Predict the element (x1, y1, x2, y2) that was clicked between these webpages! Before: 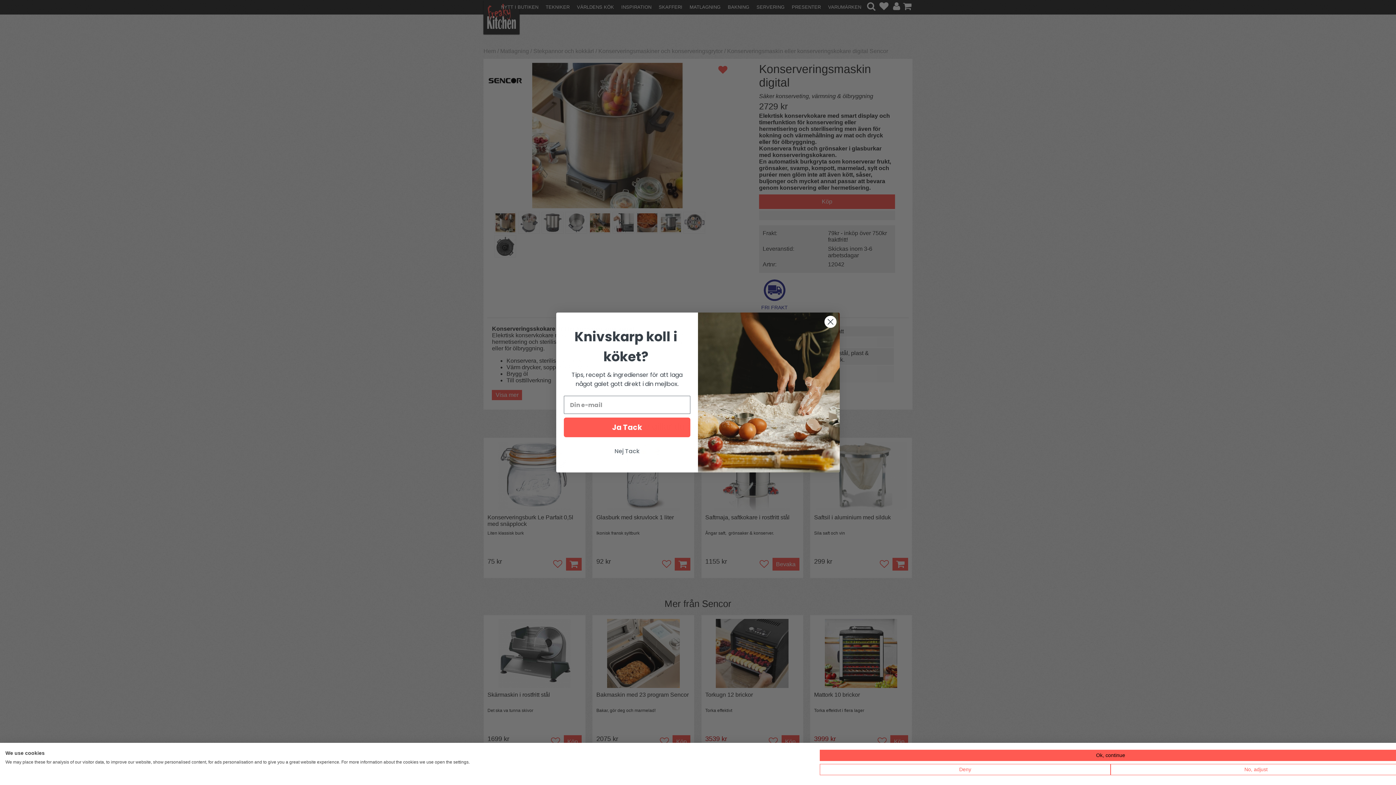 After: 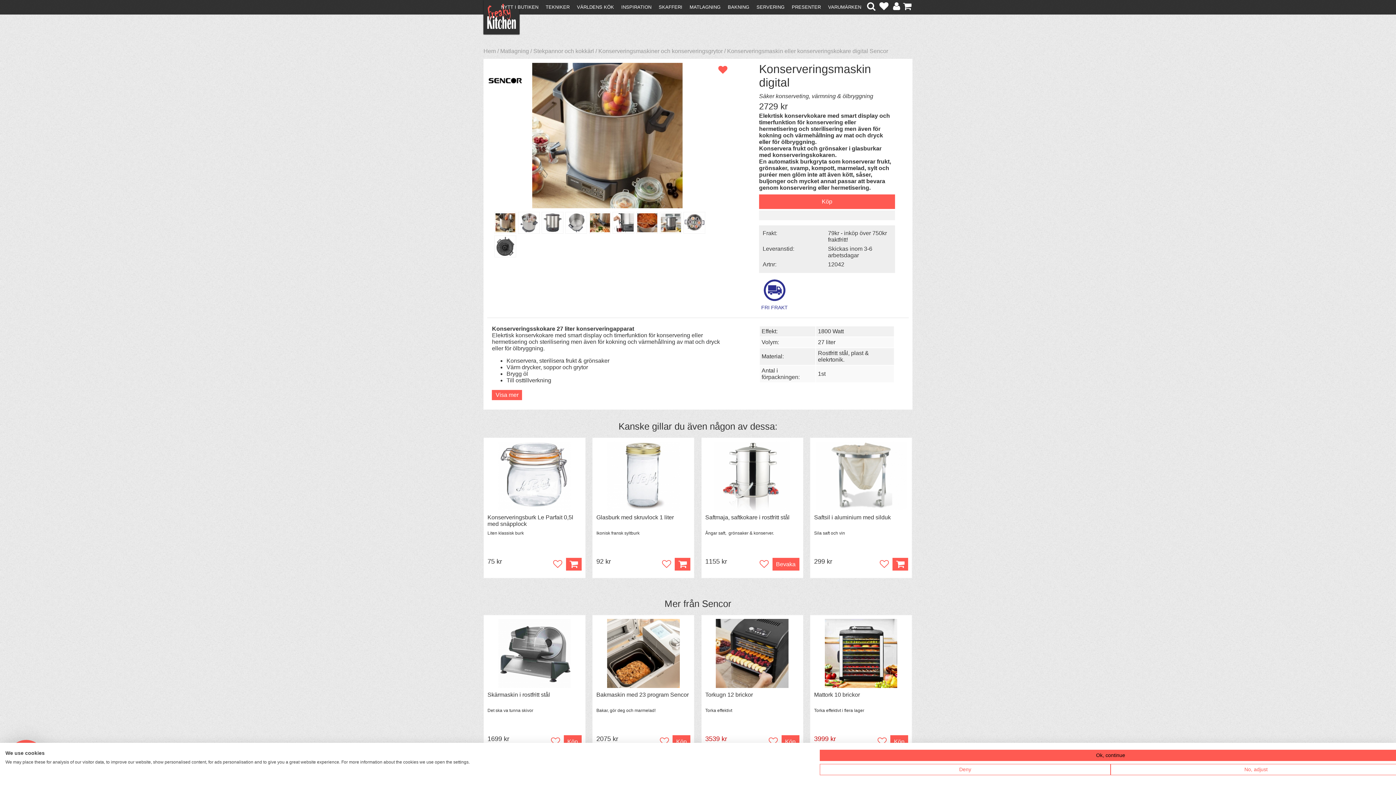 Action: bbox: (824, 315, 837, 328) label: Close dialog